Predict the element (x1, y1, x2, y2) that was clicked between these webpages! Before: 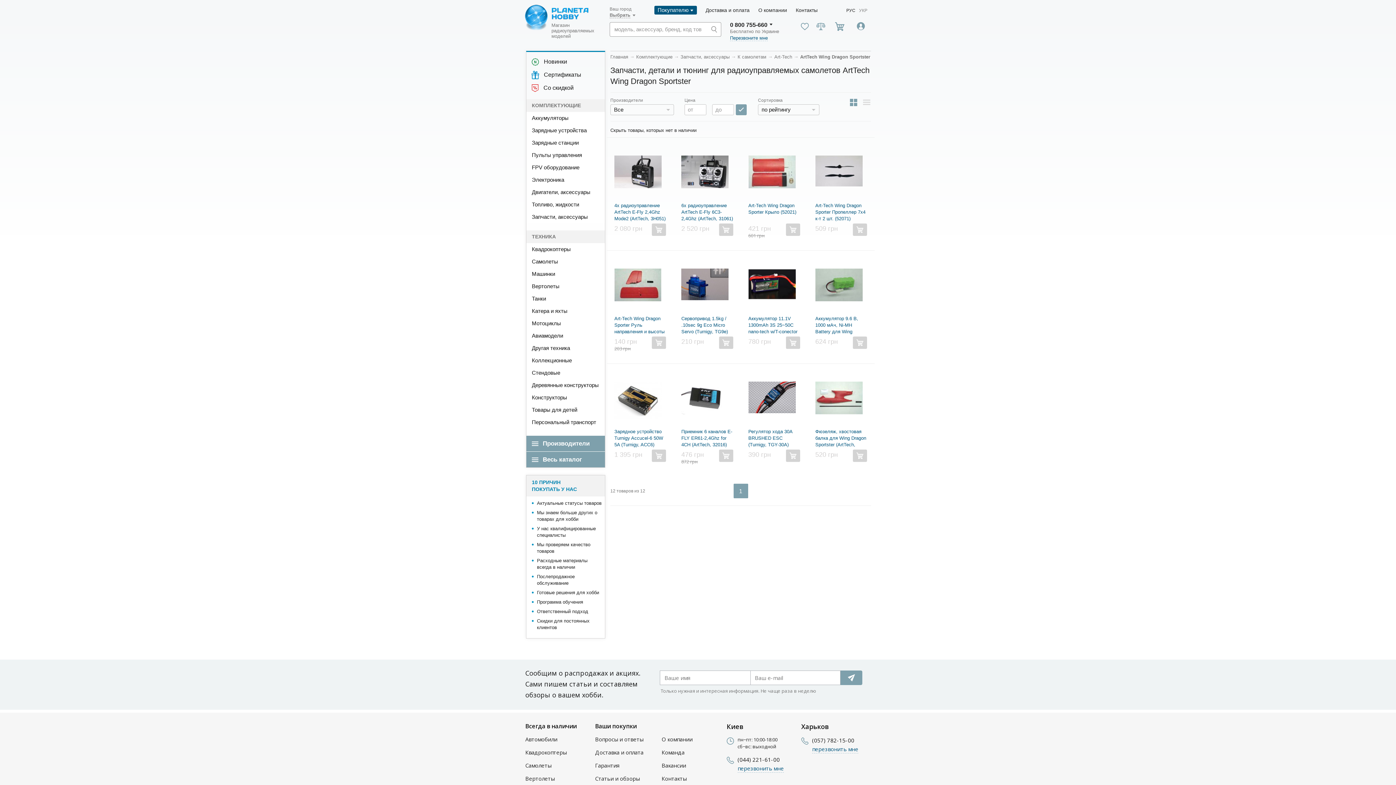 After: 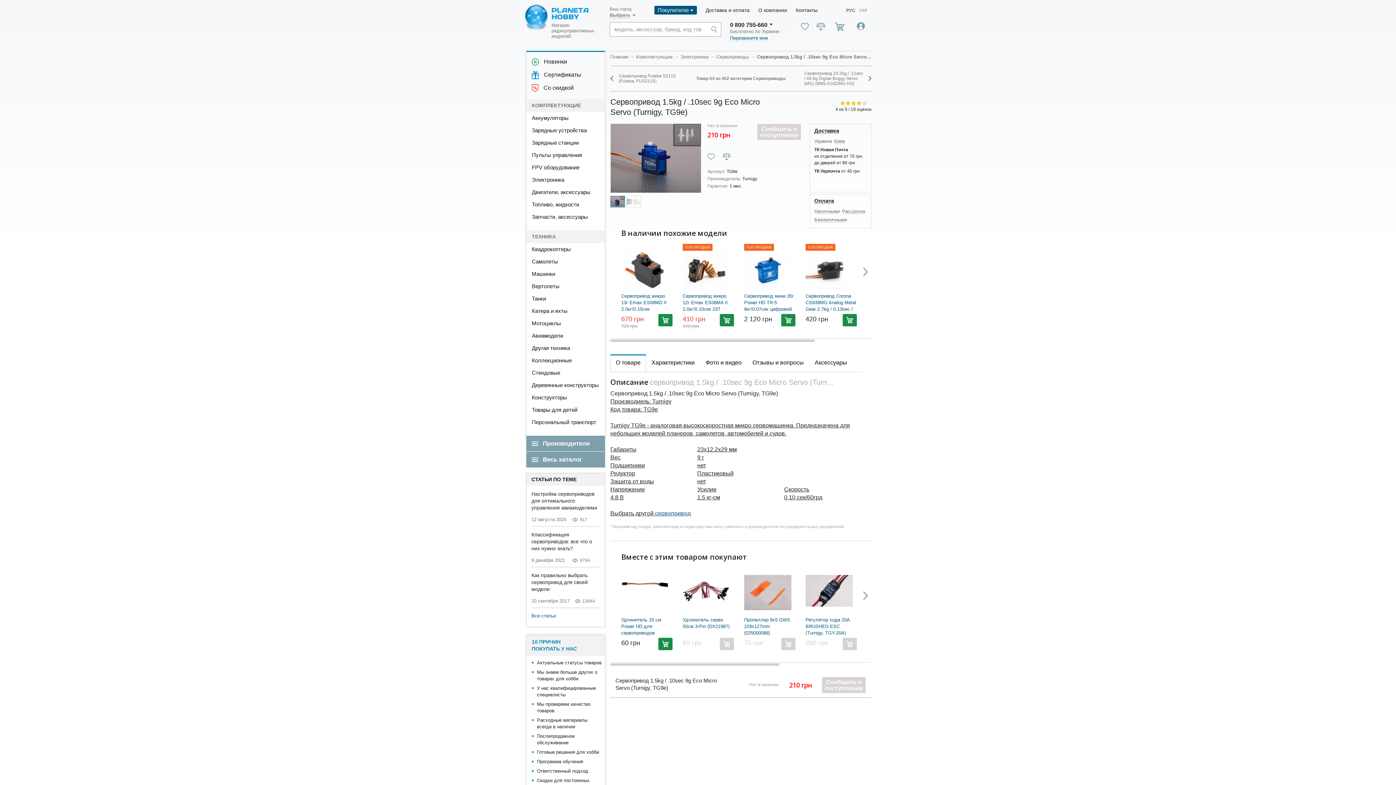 Action: bbox: (681, 261, 728, 303)